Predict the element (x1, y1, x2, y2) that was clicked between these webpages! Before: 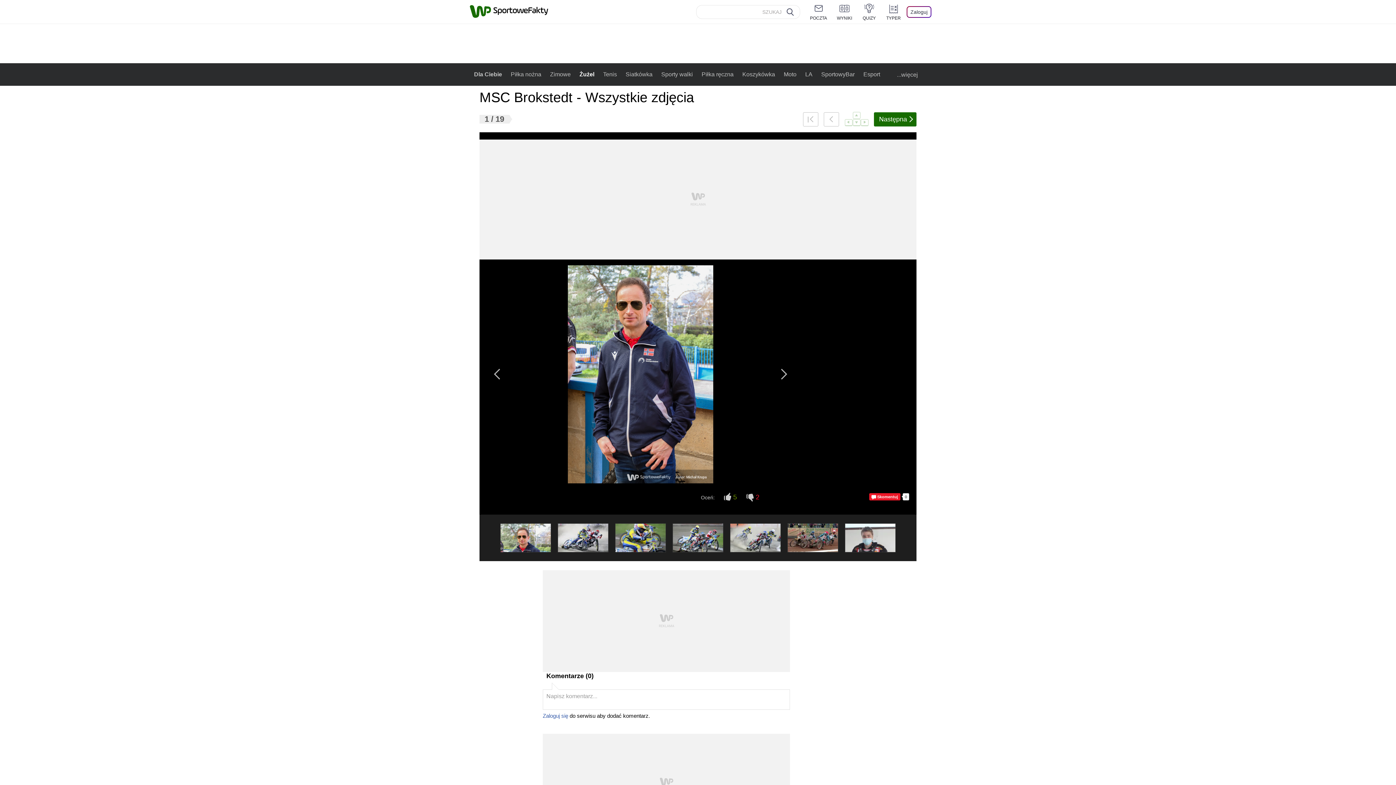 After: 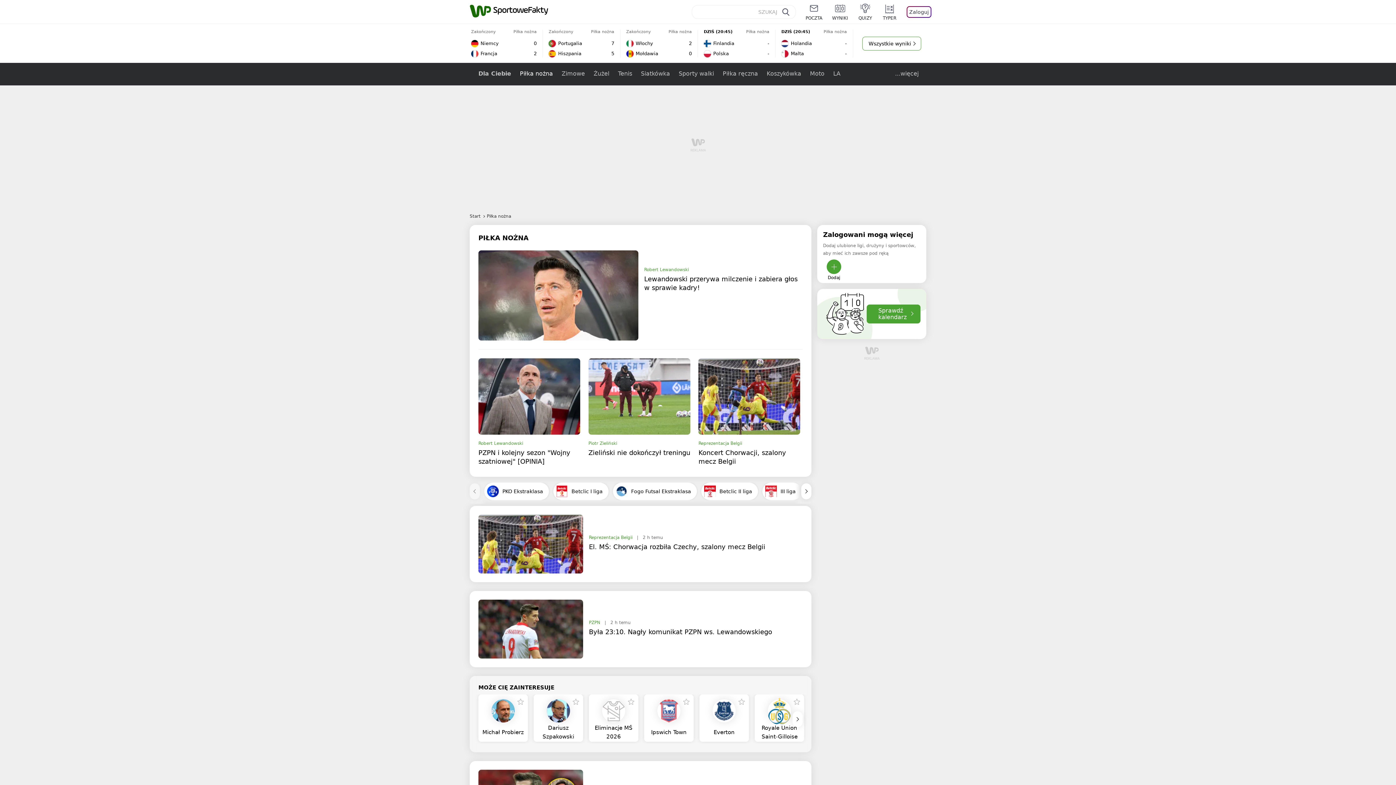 Action: bbox: (506, 63, 545, 85) label: Piłka nożna